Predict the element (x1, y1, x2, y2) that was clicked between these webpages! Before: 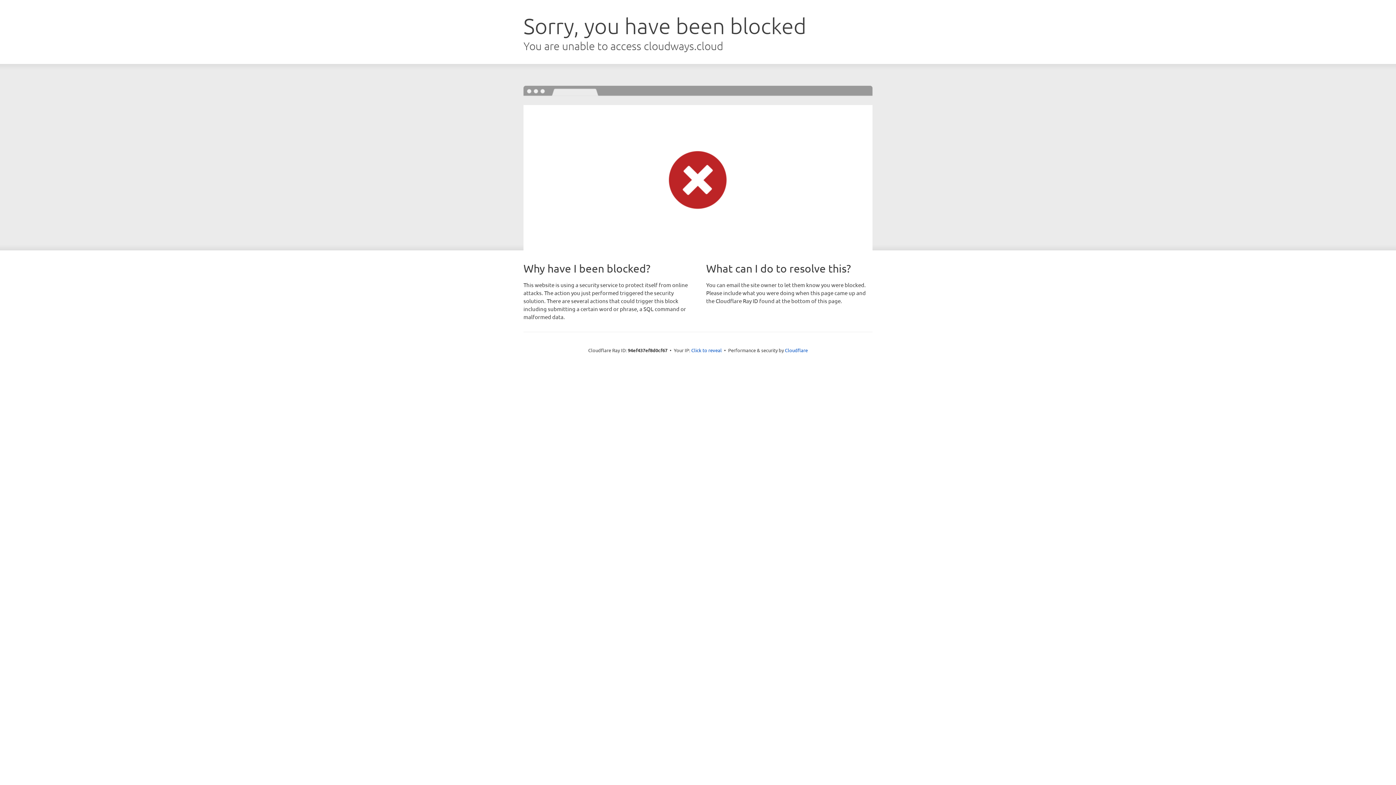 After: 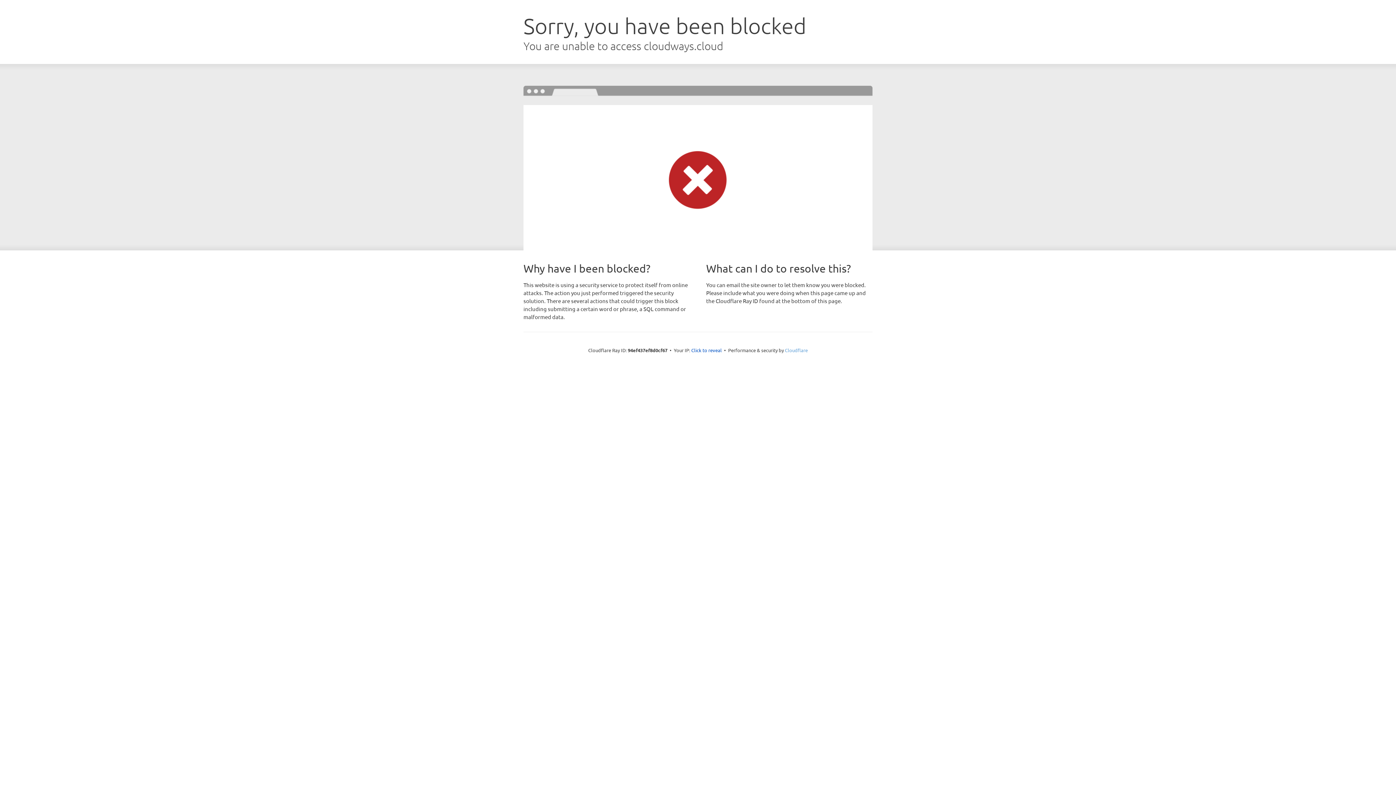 Action: bbox: (785, 347, 808, 353) label: Cloudflare